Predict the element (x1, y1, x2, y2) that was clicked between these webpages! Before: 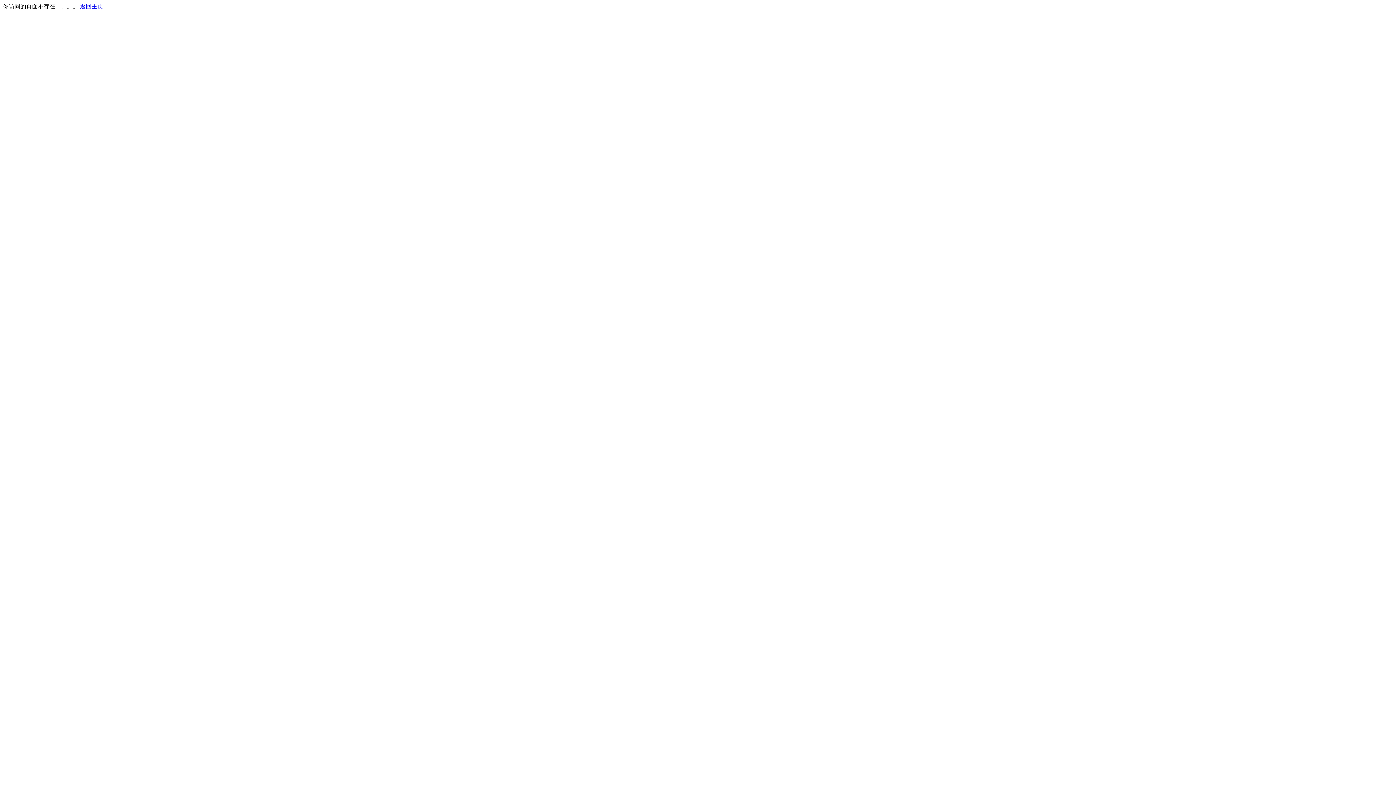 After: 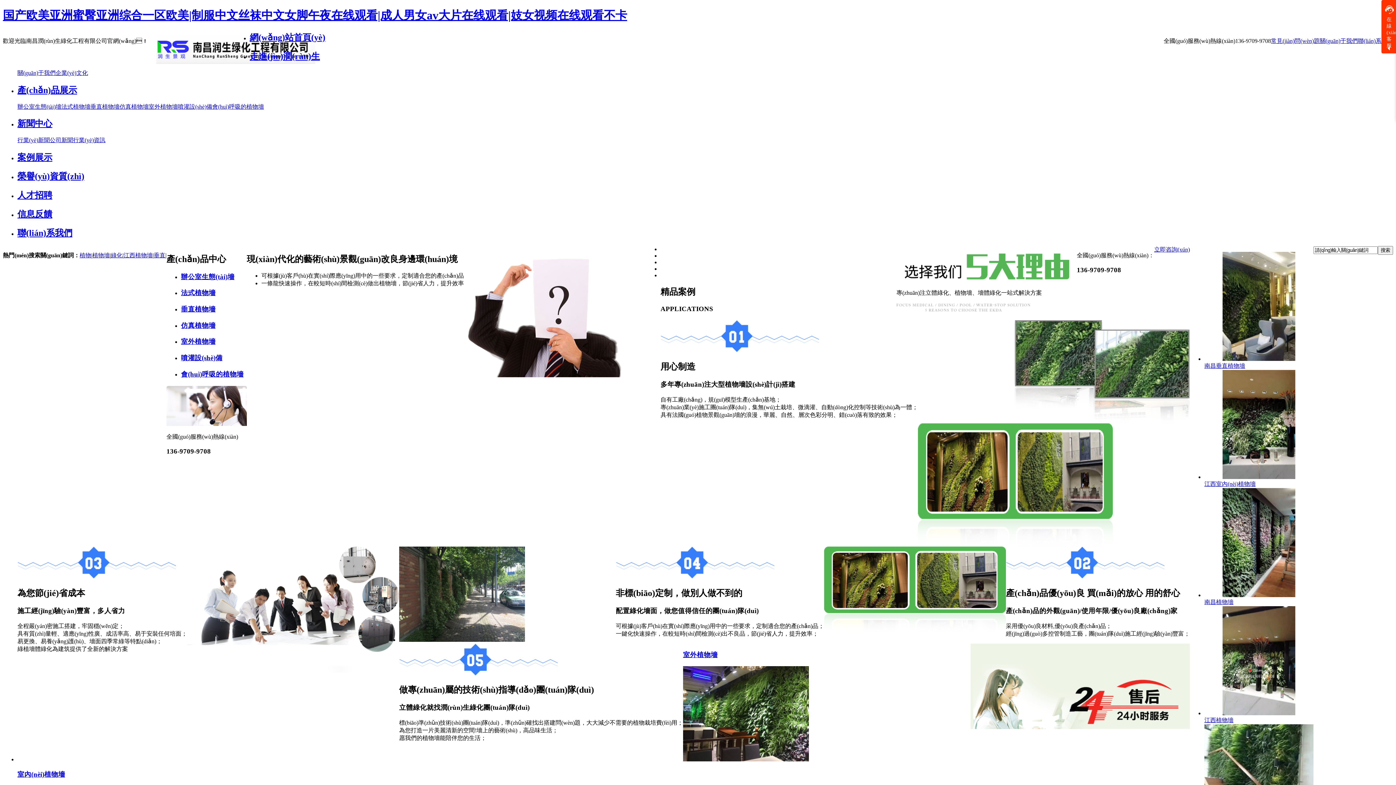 Action: label: 返回主页 bbox: (80, 3, 103, 9)